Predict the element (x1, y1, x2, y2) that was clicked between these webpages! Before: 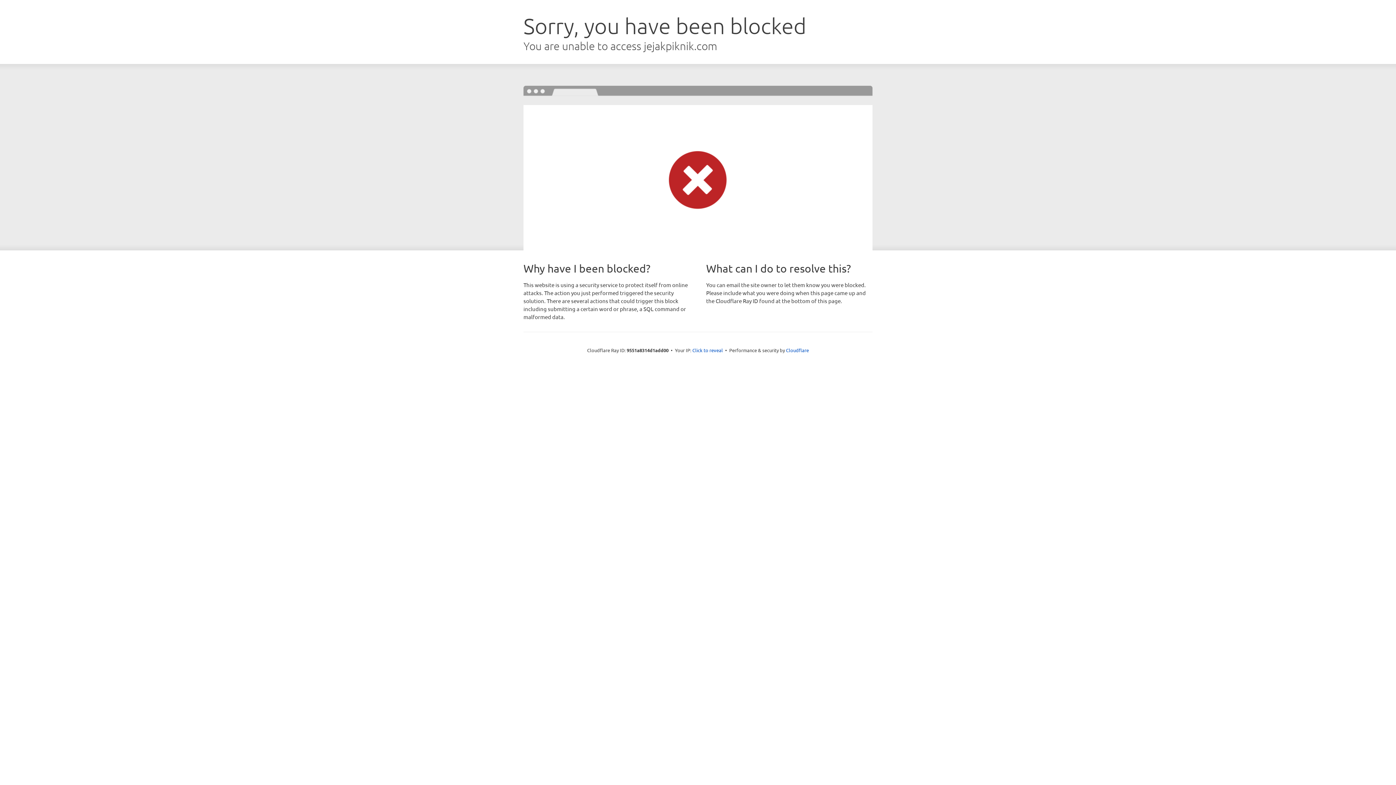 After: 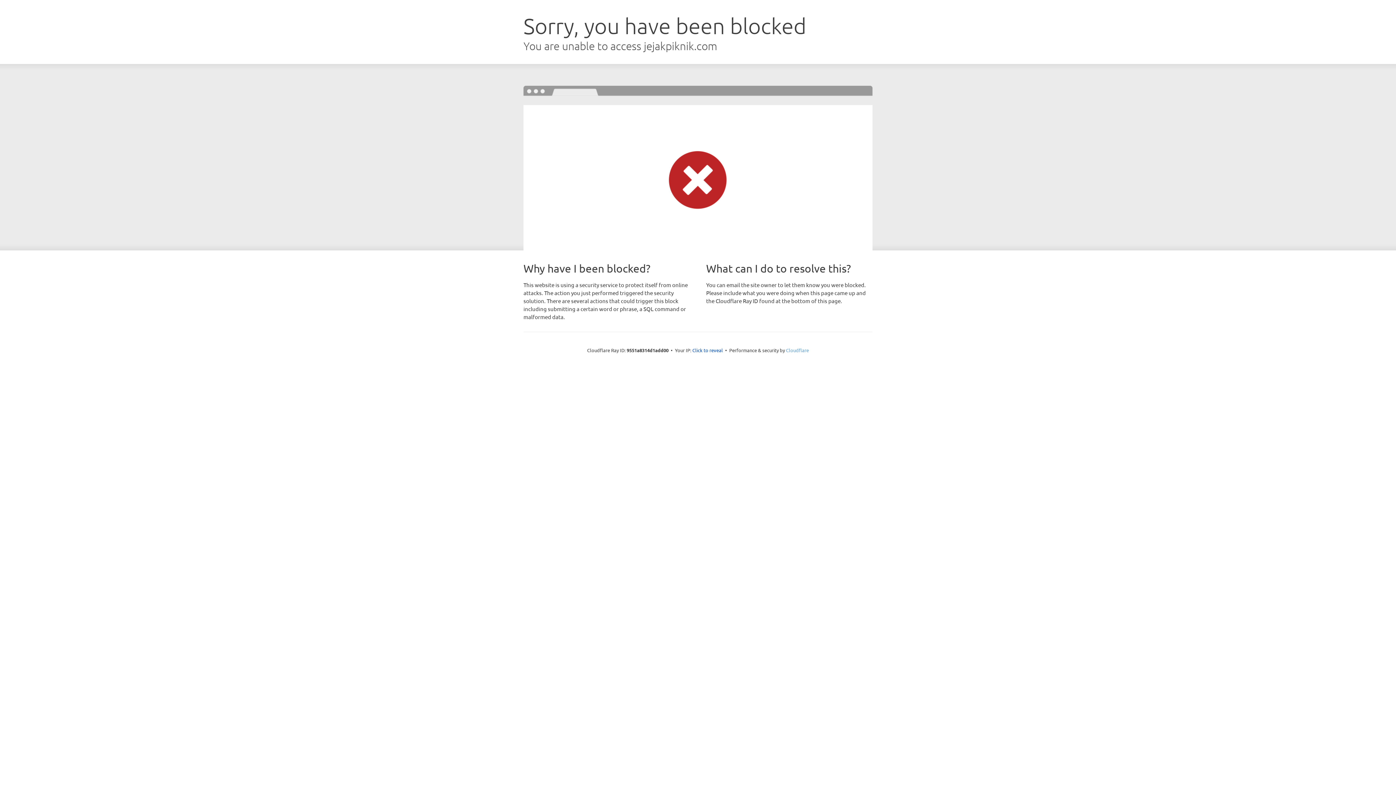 Action: bbox: (786, 347, 809, 353) label: Cloudflare